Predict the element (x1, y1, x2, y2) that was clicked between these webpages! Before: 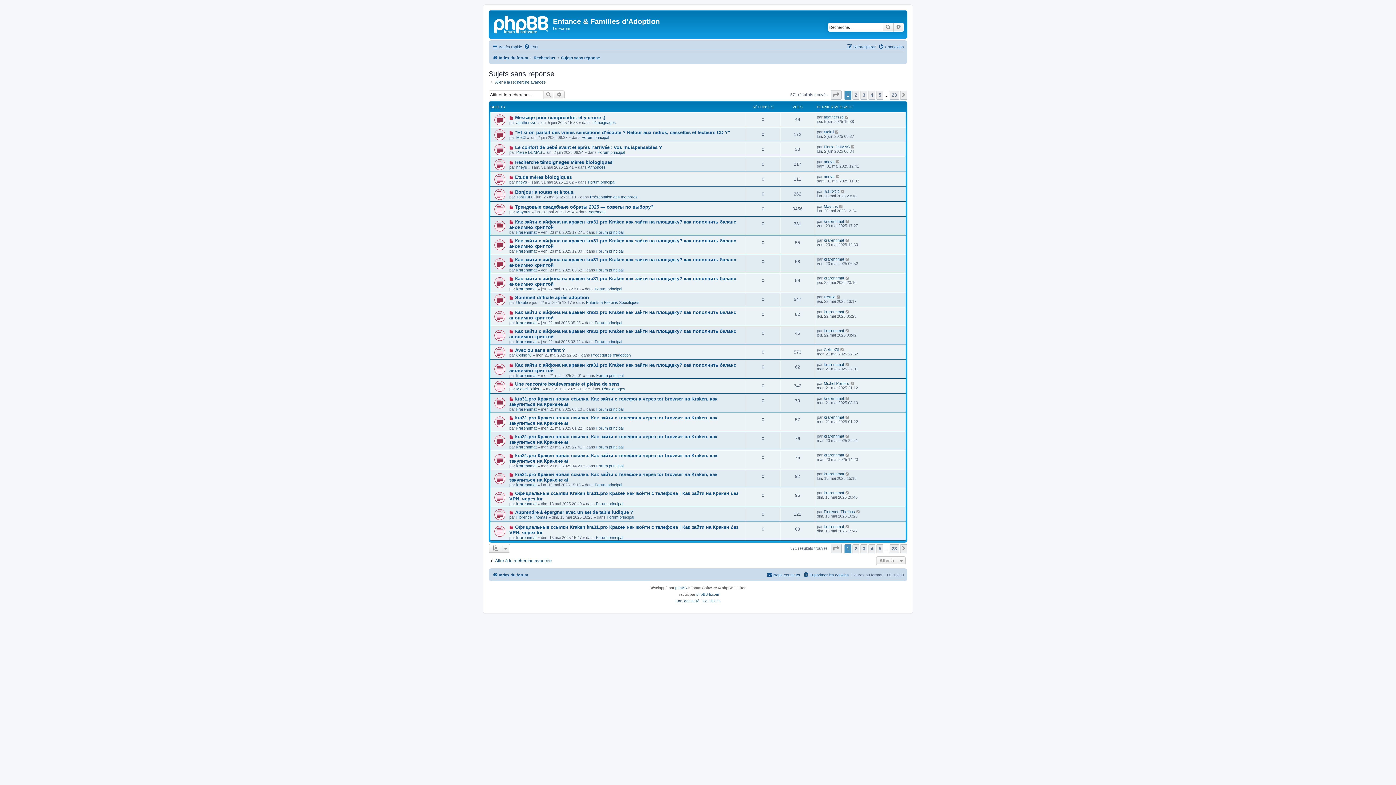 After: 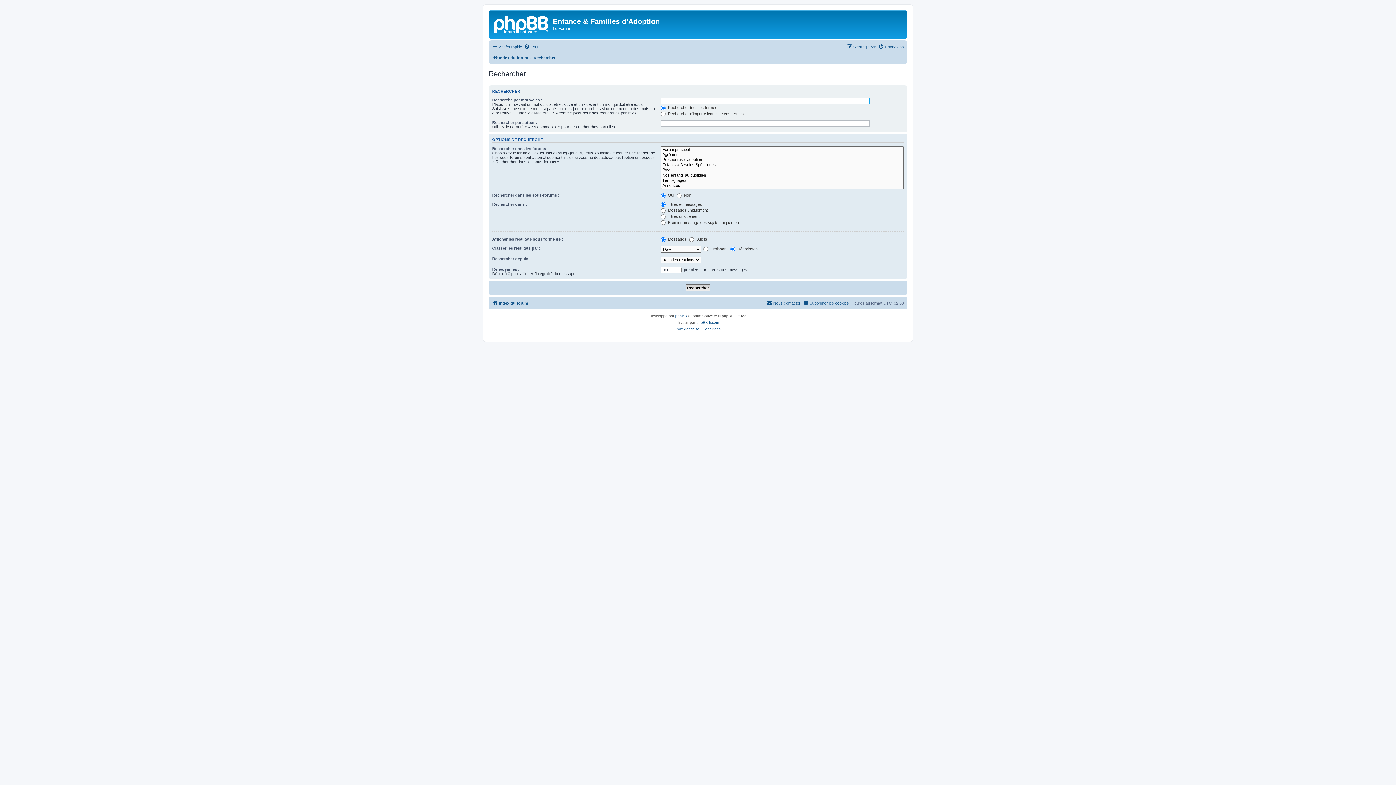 Action: label: Recherche avancée bbox: (893, 22, 904, 31)